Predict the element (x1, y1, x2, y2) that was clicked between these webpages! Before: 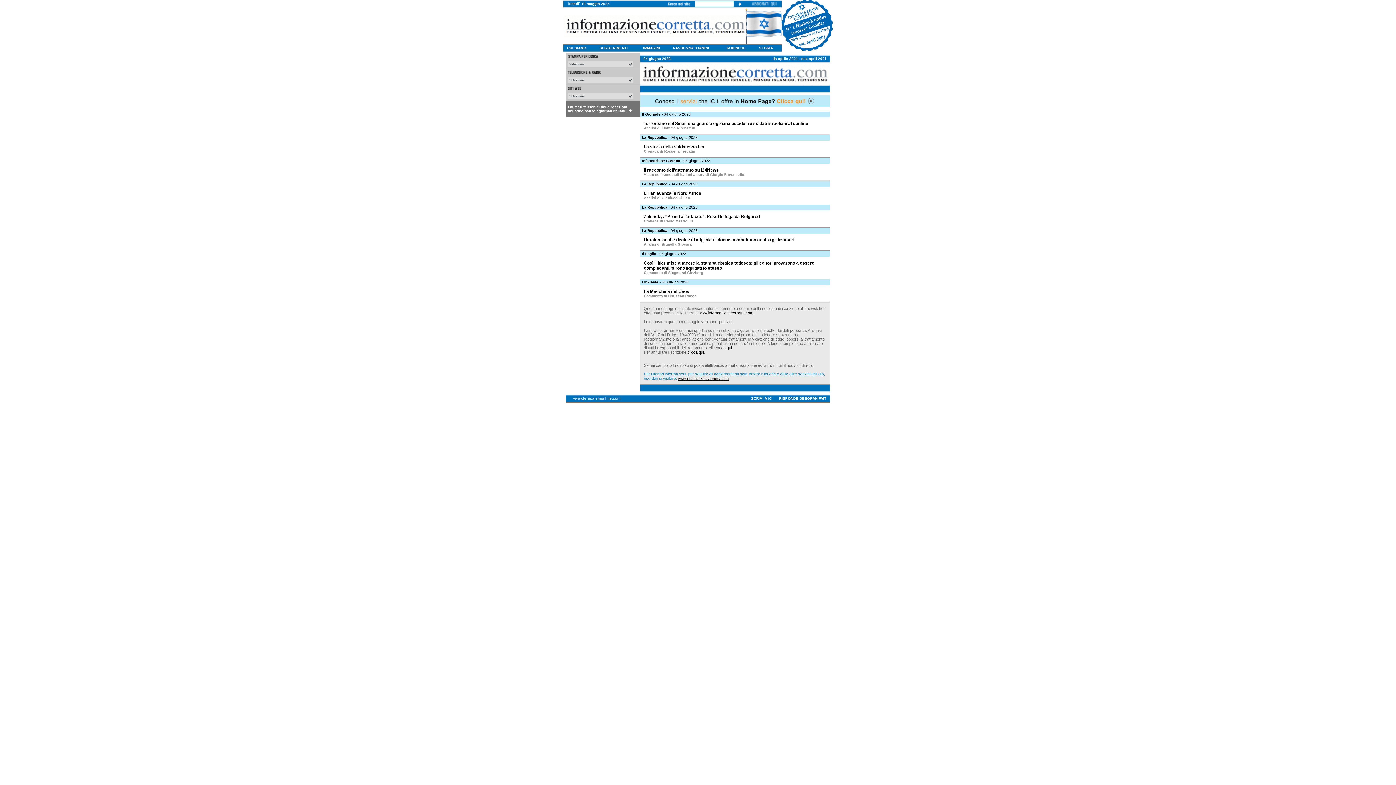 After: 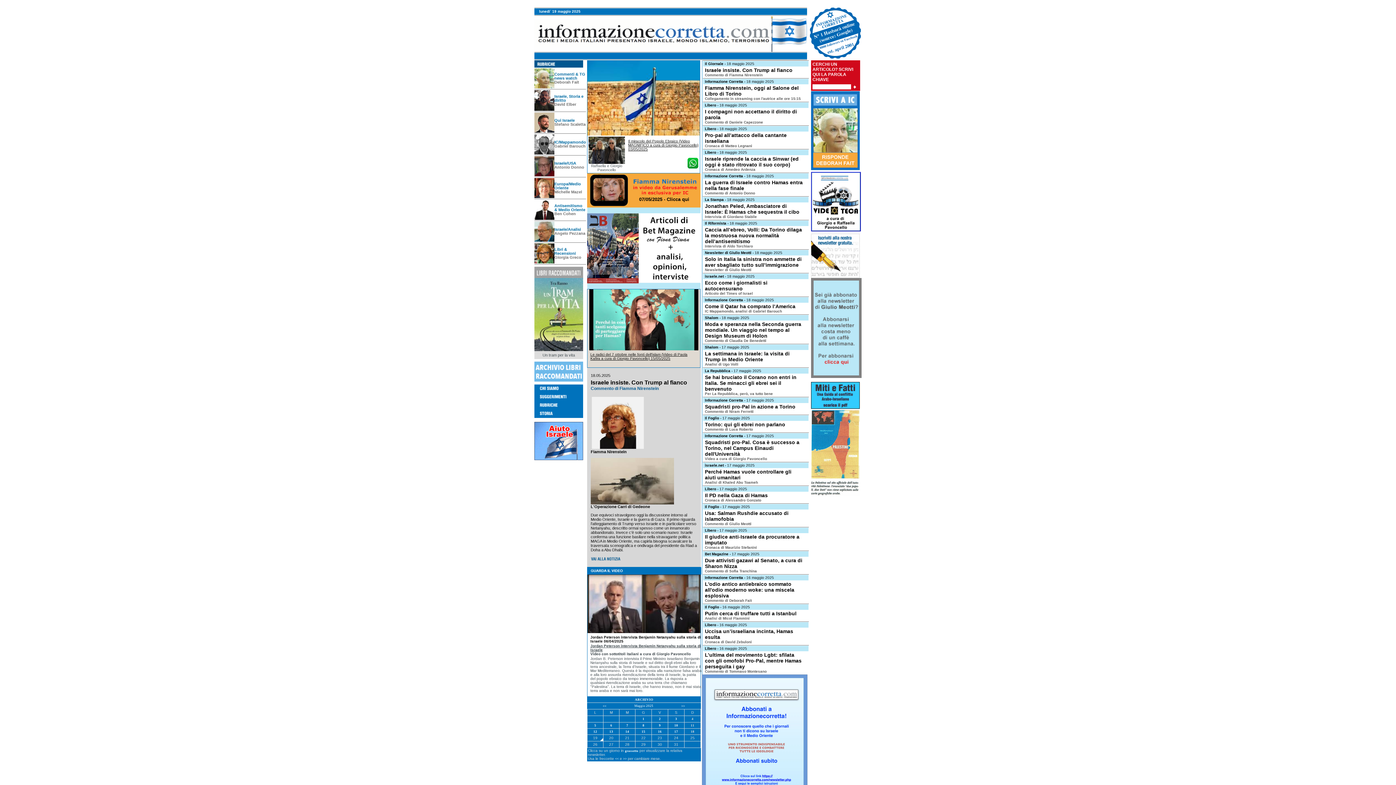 Action: bbox: (640, 81, 830, 85)